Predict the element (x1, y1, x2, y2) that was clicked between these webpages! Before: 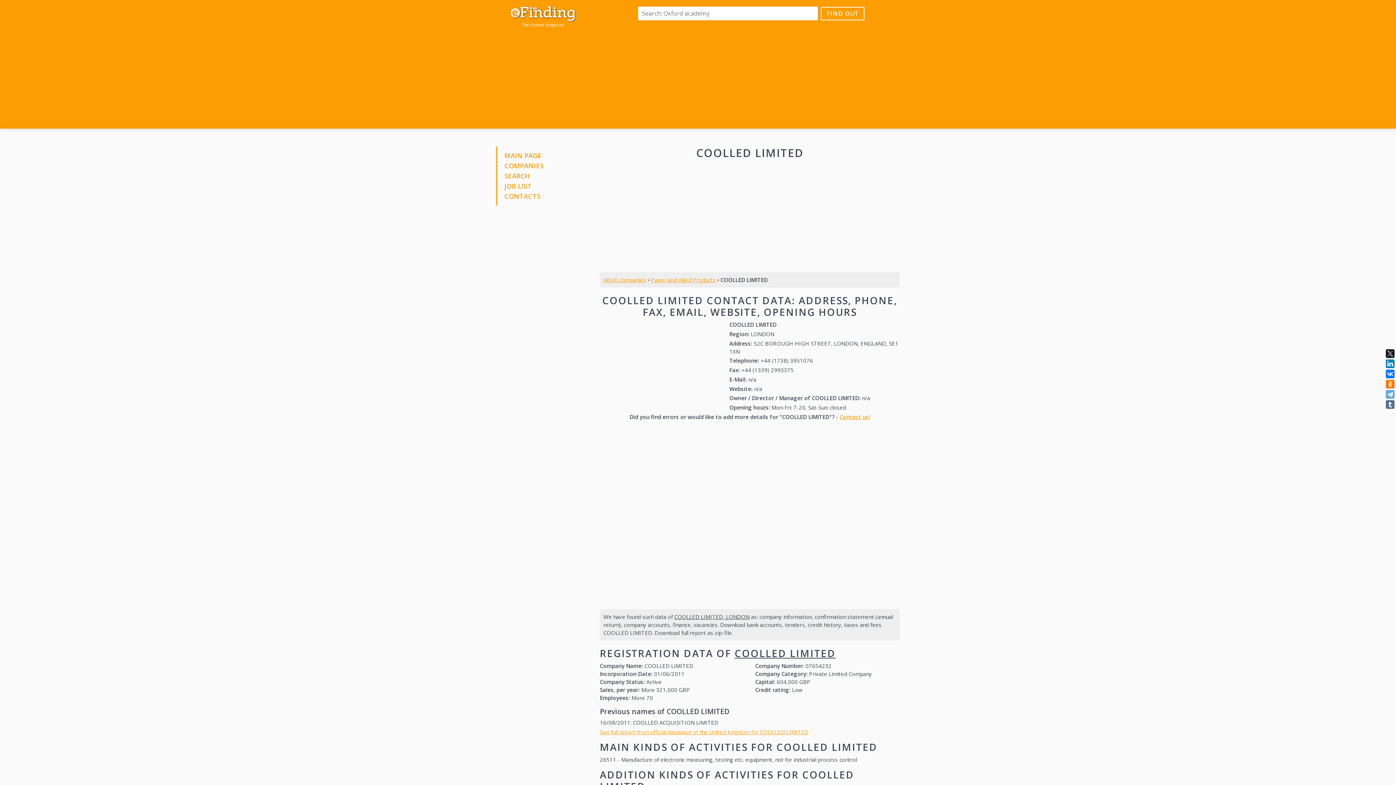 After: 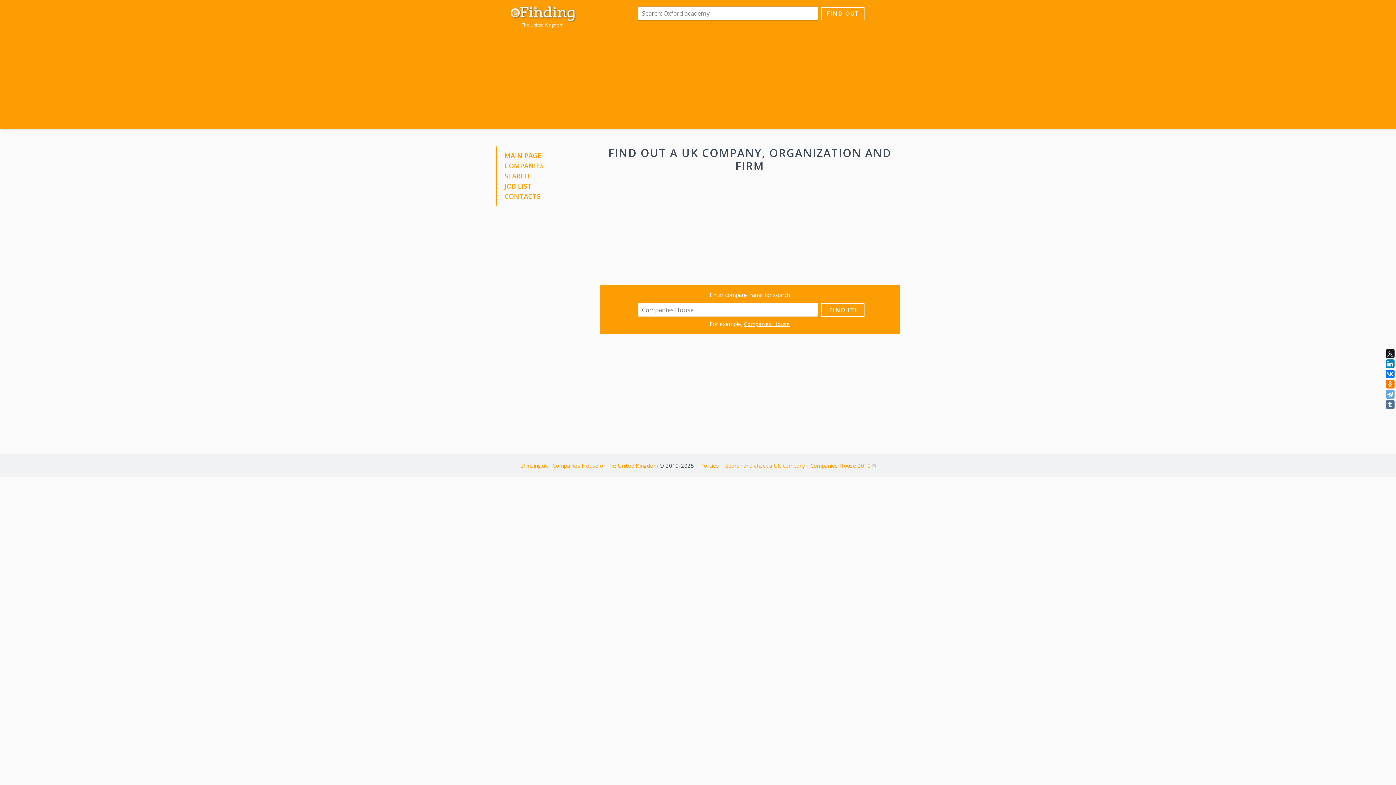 Action: label: FIND OUT bbox: (821, 6, 864, 20)